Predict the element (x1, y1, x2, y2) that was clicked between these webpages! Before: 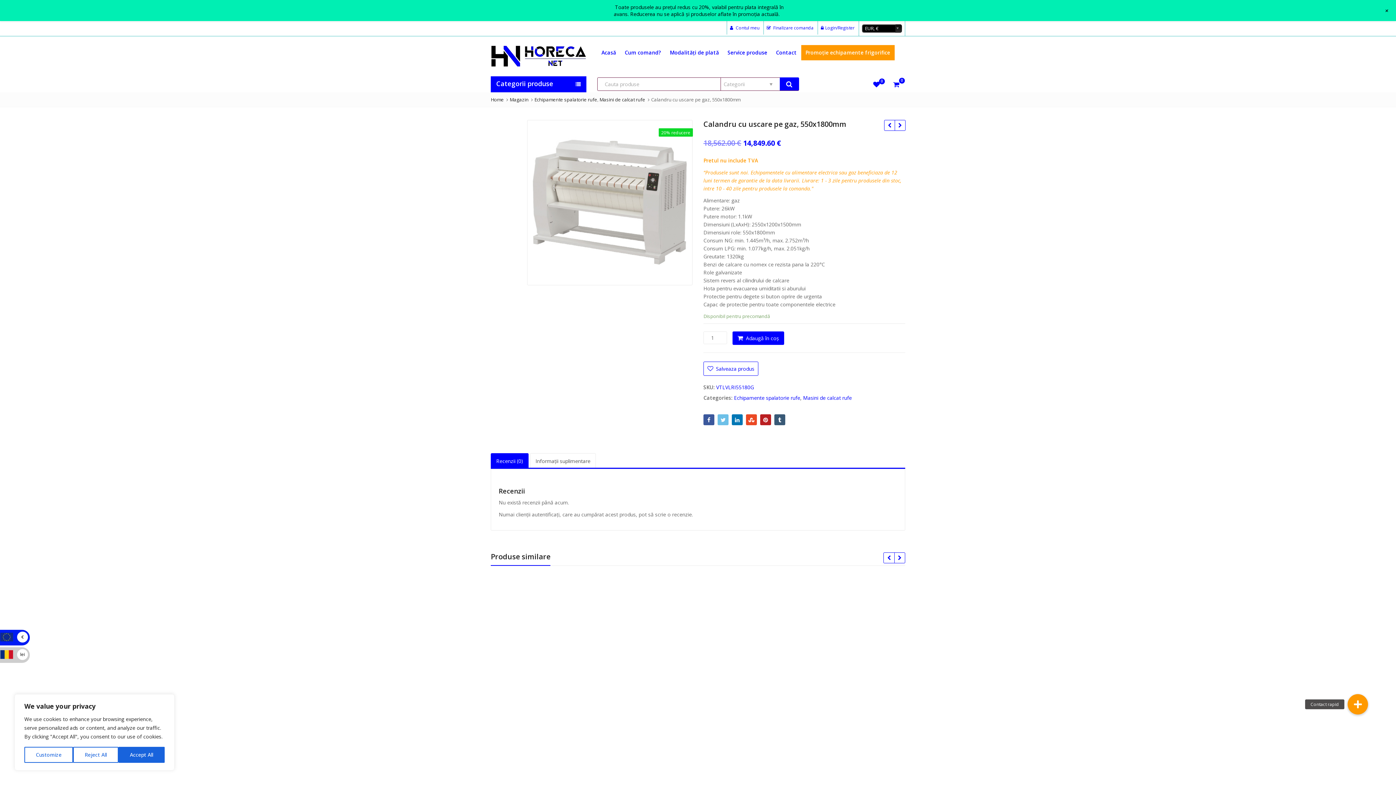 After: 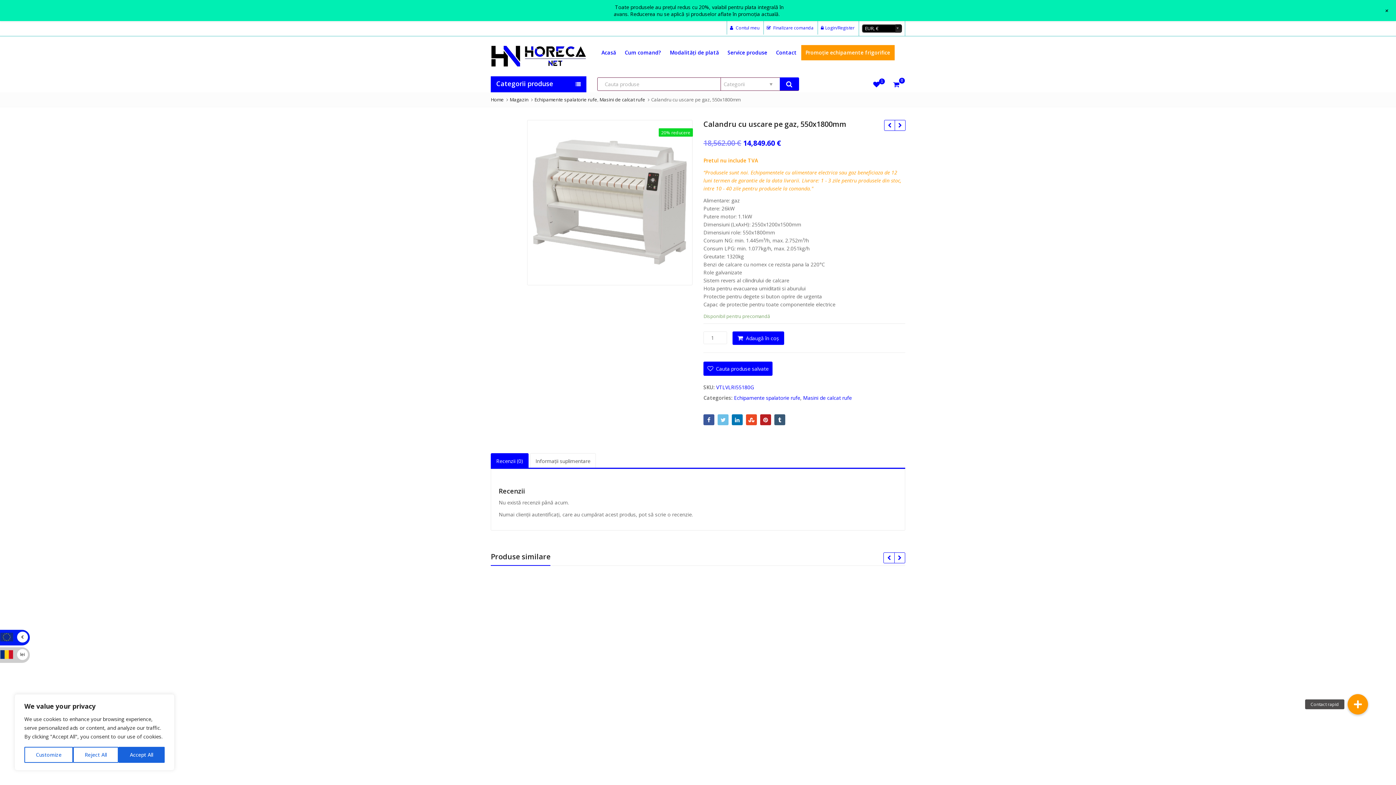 Action: bbox: (707, 365, 754, 372) label:  Salveaza produs